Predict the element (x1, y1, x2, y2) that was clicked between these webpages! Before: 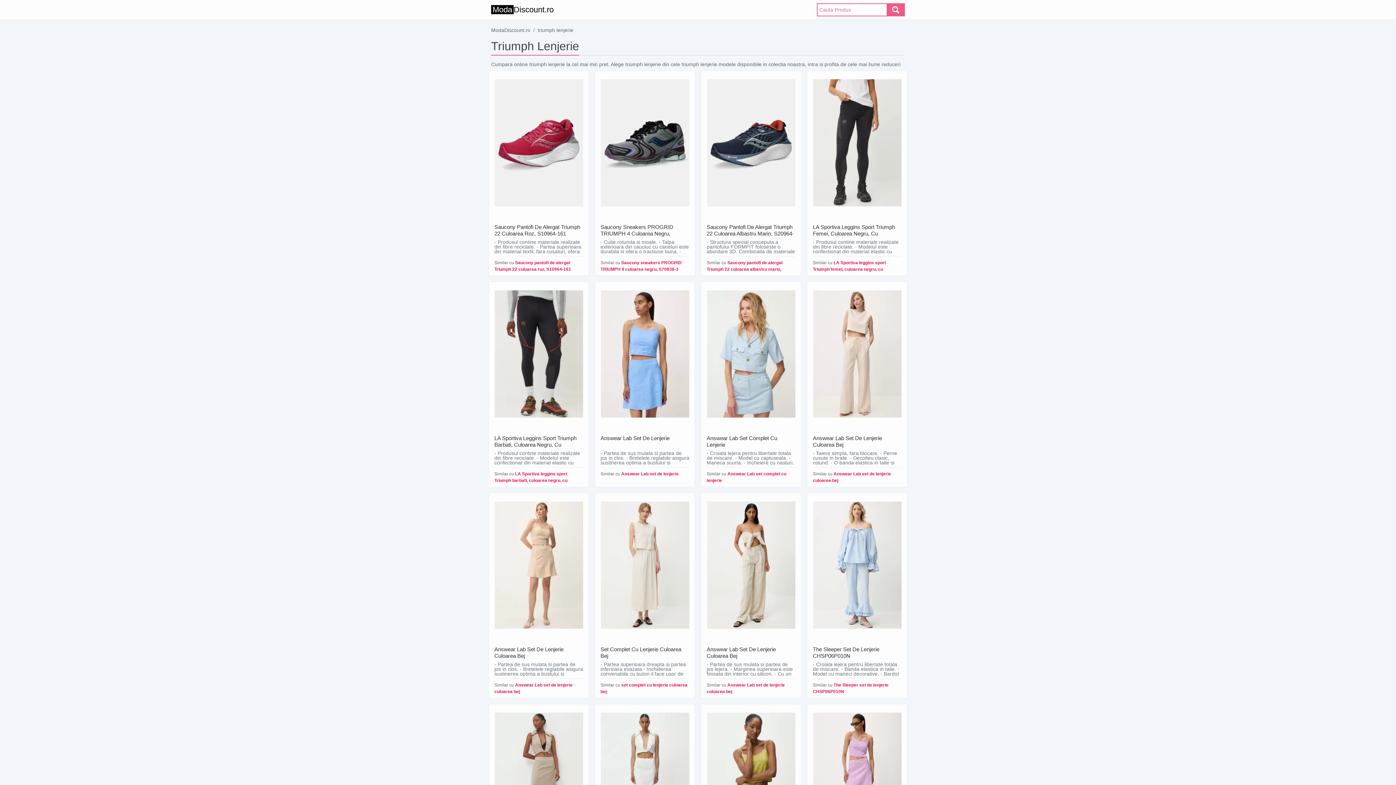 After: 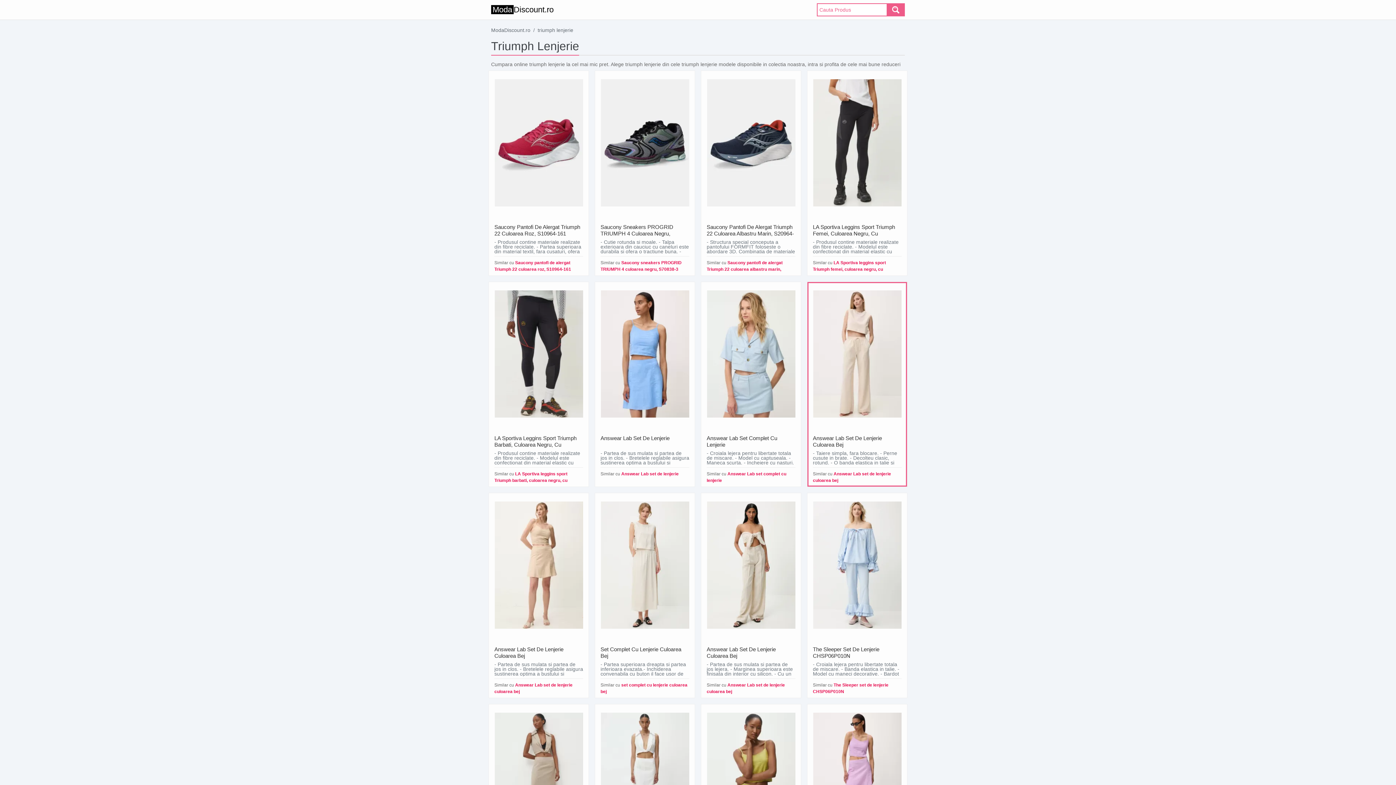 Action: bbox: (813, 287, 901, 420) label:  